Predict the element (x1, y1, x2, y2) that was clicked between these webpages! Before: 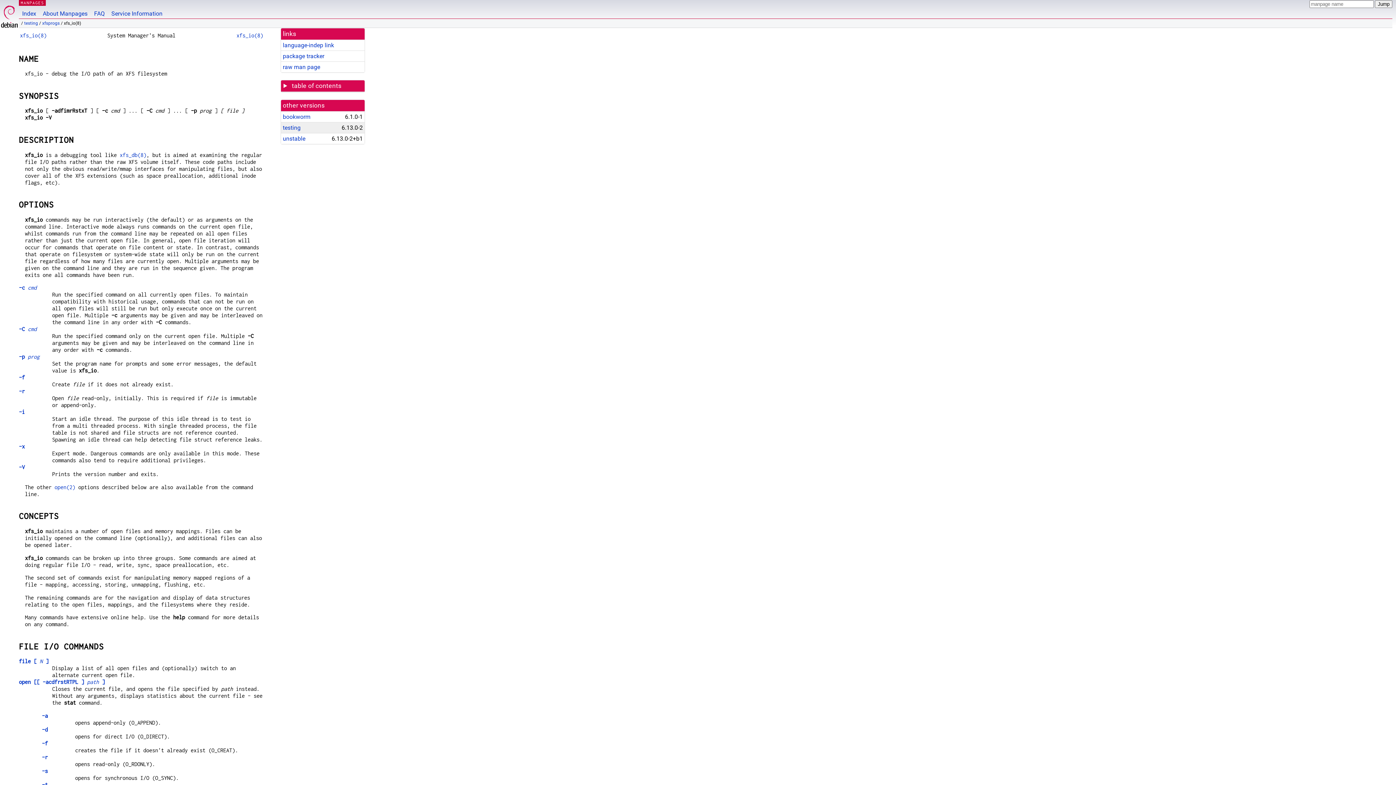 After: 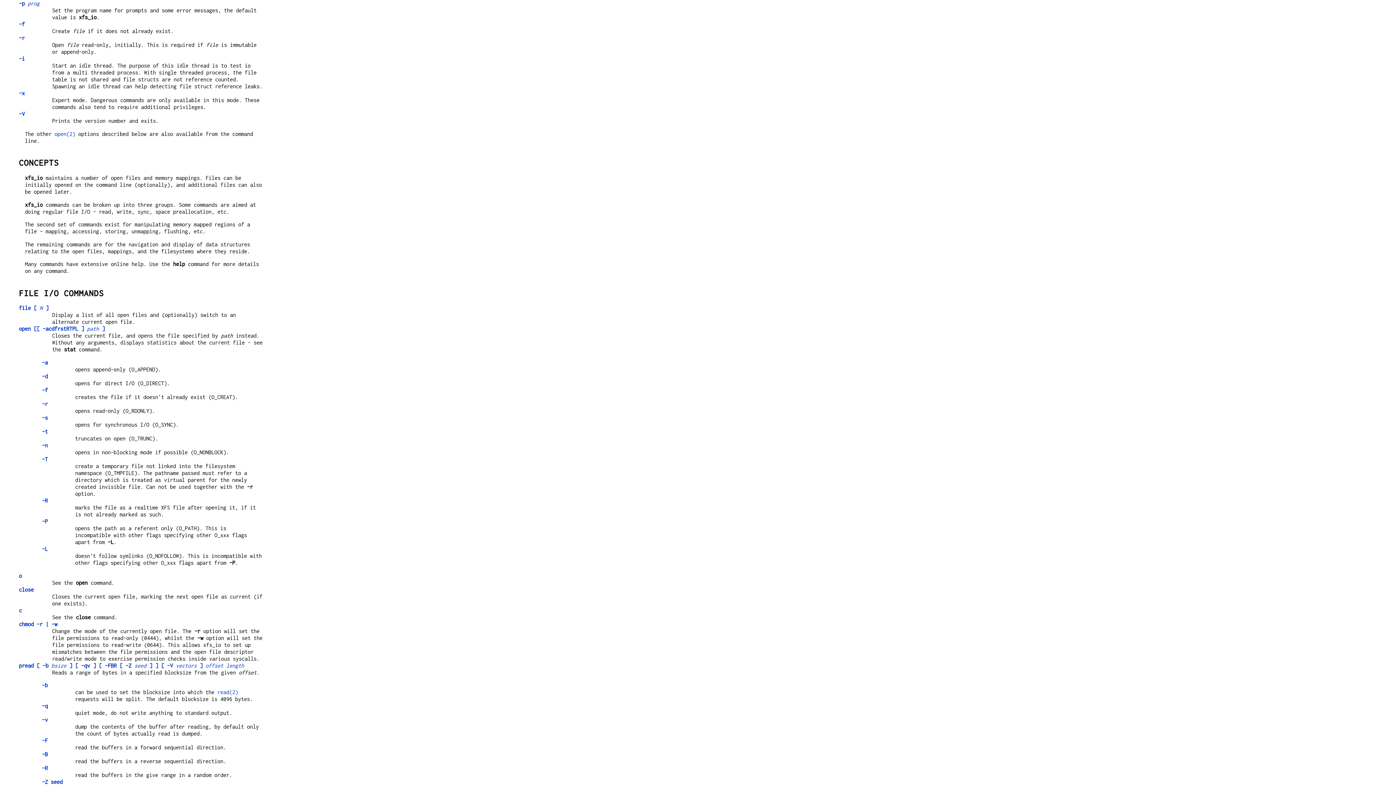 Action: bbox: (18, 353, 39, 360) label: -p prog